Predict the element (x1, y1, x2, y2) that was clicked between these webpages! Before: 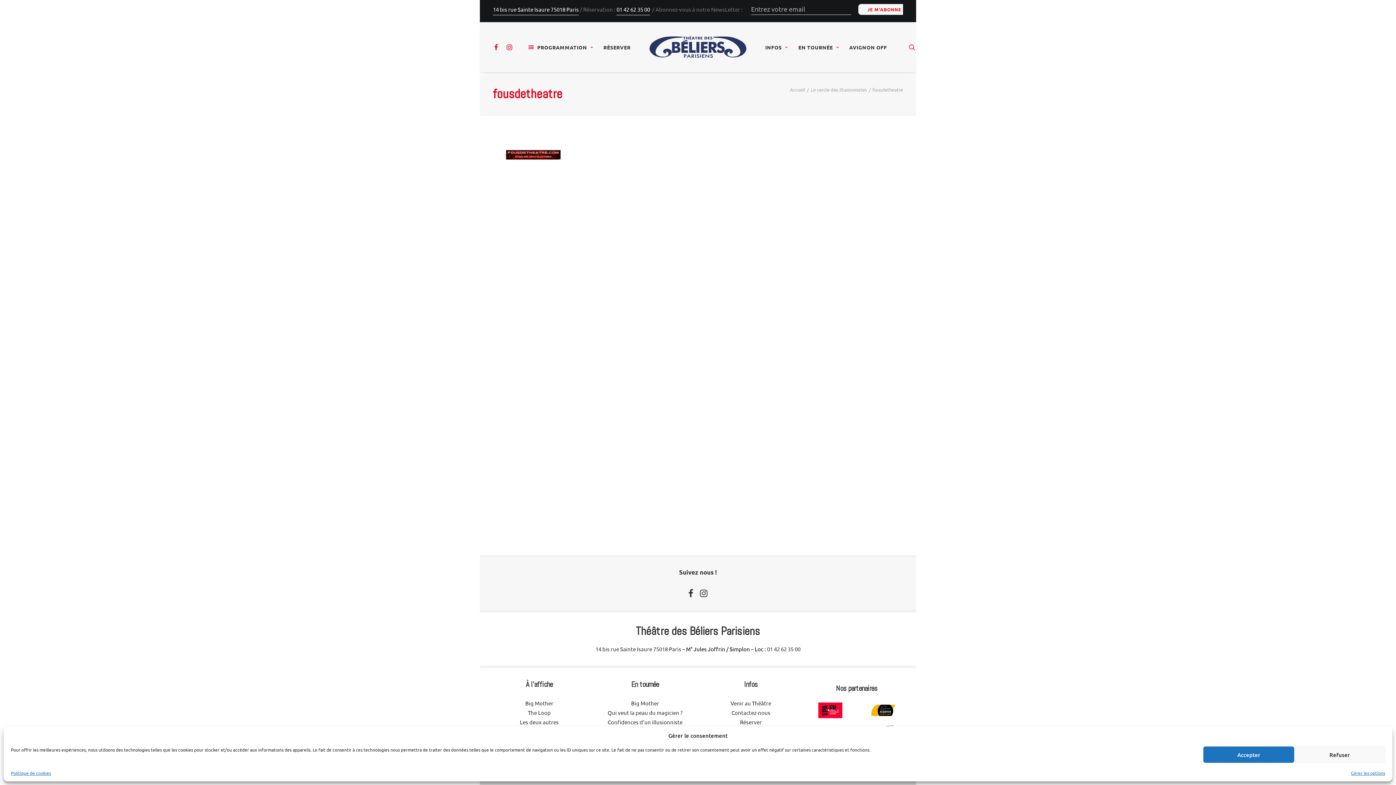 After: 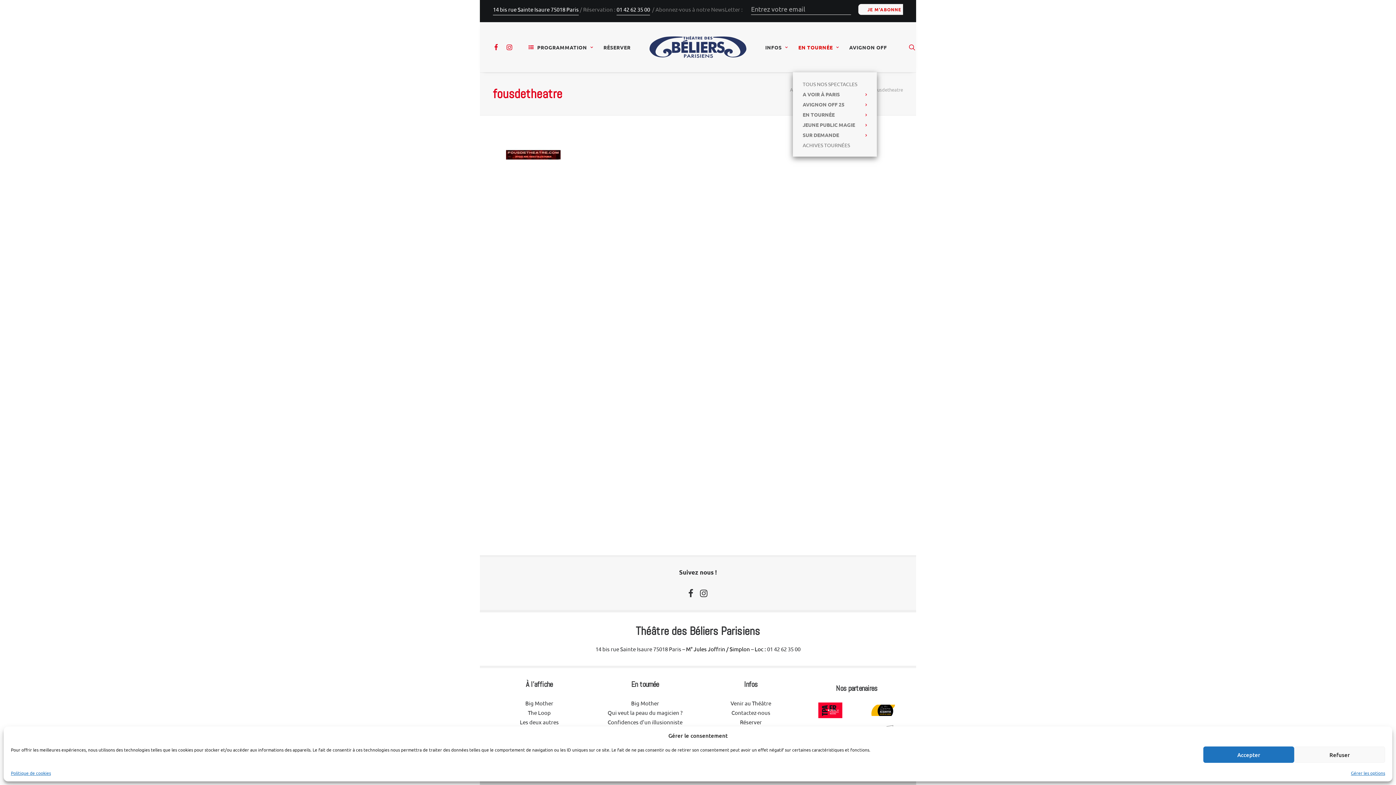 Action: label: EN TOURNÉE bbox: (793, 22, 844, 72)